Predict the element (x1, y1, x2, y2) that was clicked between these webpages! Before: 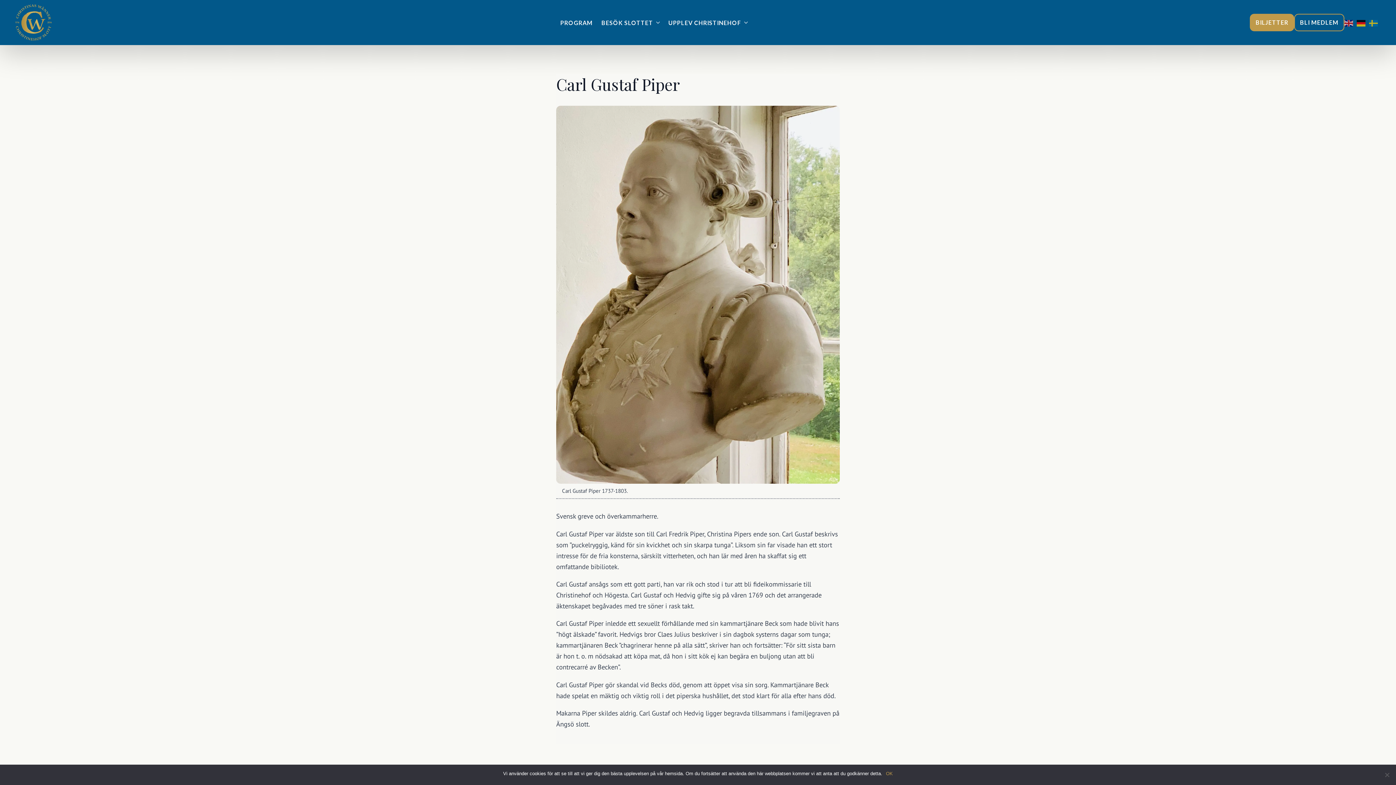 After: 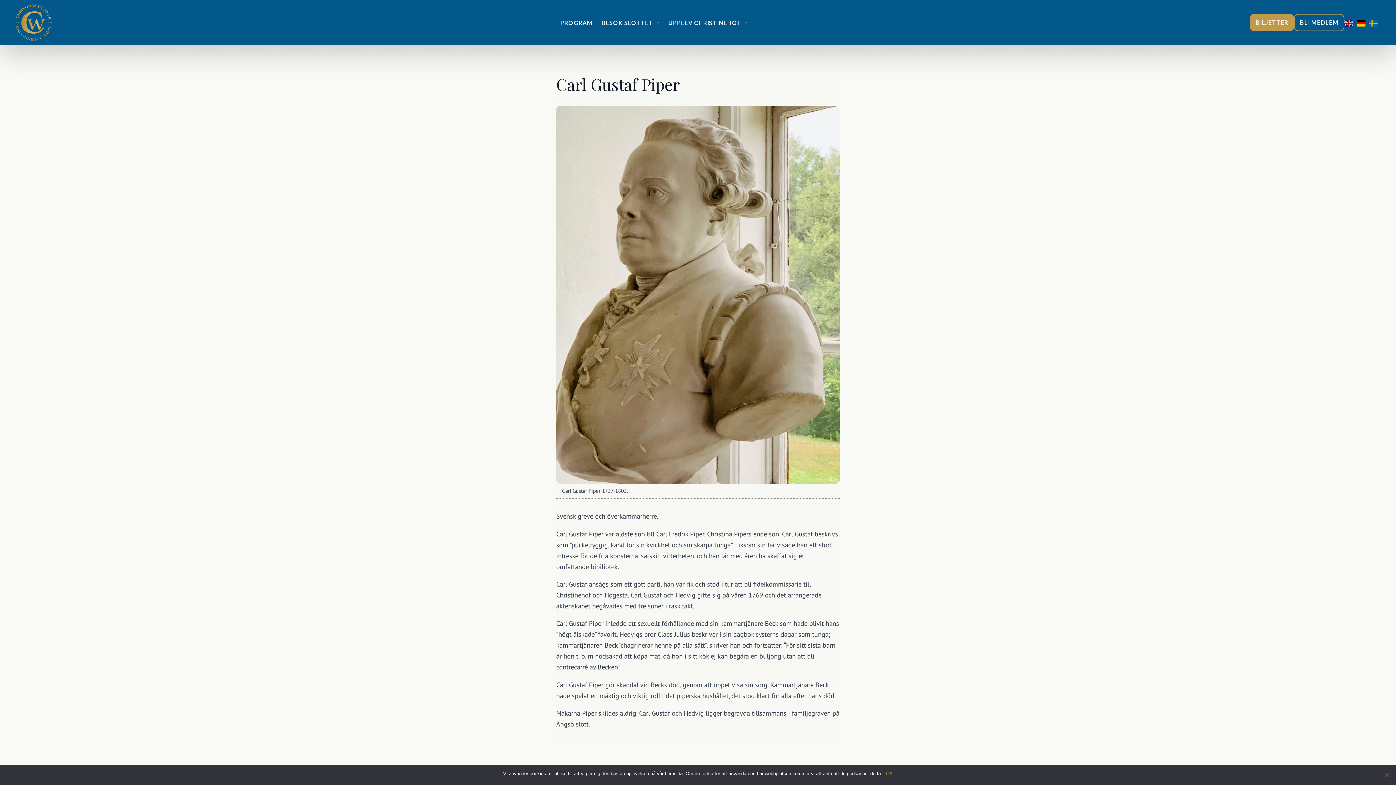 Action: bbox: (1357, 18, 1369, 26)